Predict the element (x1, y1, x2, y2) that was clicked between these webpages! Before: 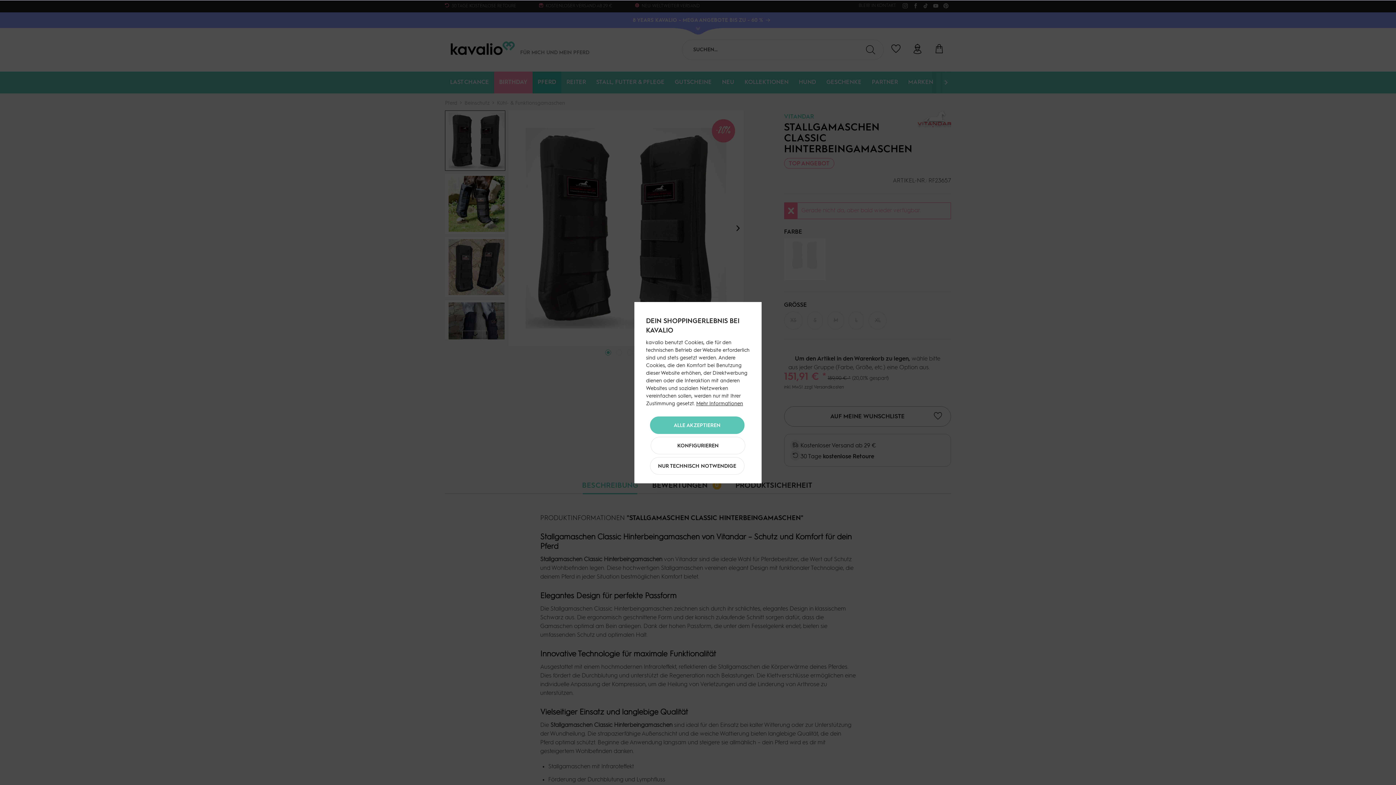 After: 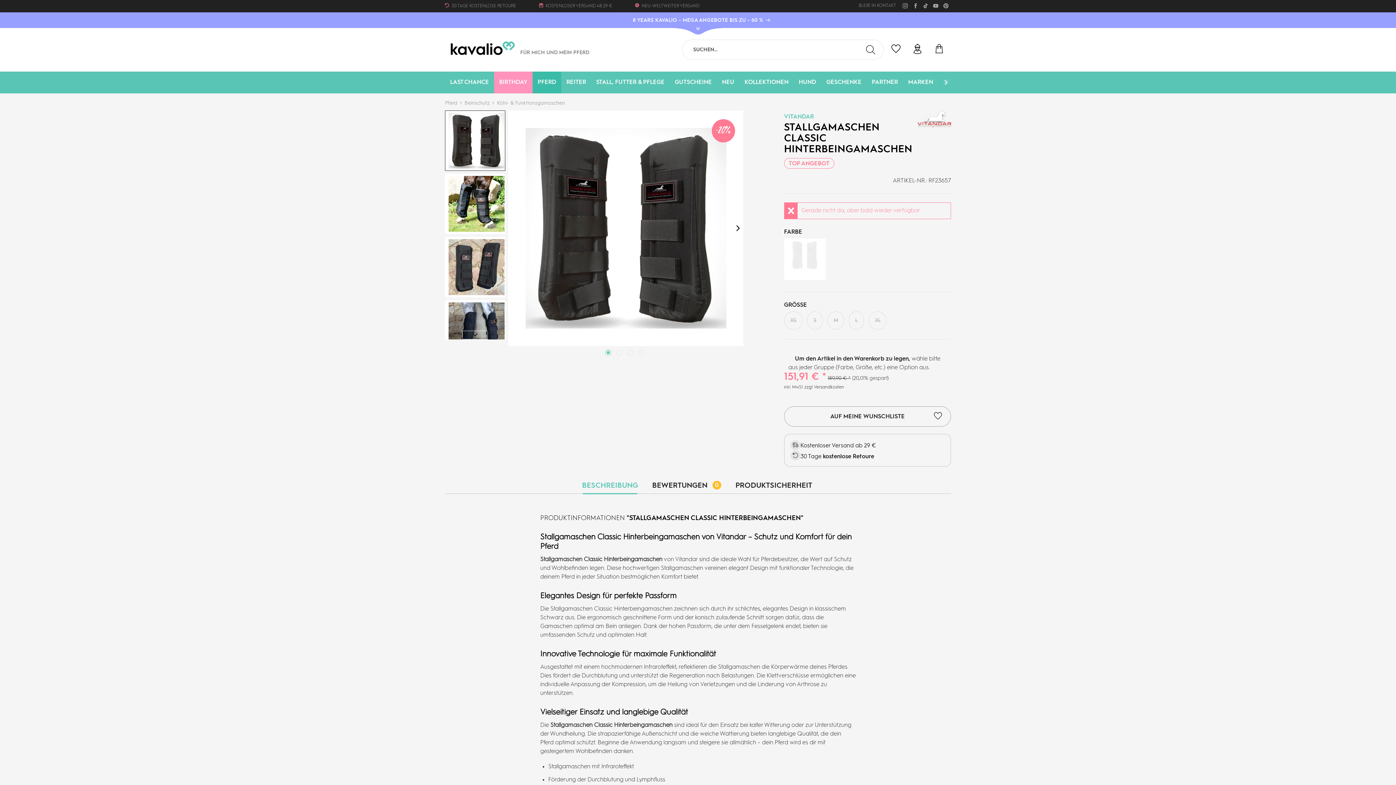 Action: bbox: (650, 457, 744, 474) label: NUR TECHNISCH NOTWENDIGE